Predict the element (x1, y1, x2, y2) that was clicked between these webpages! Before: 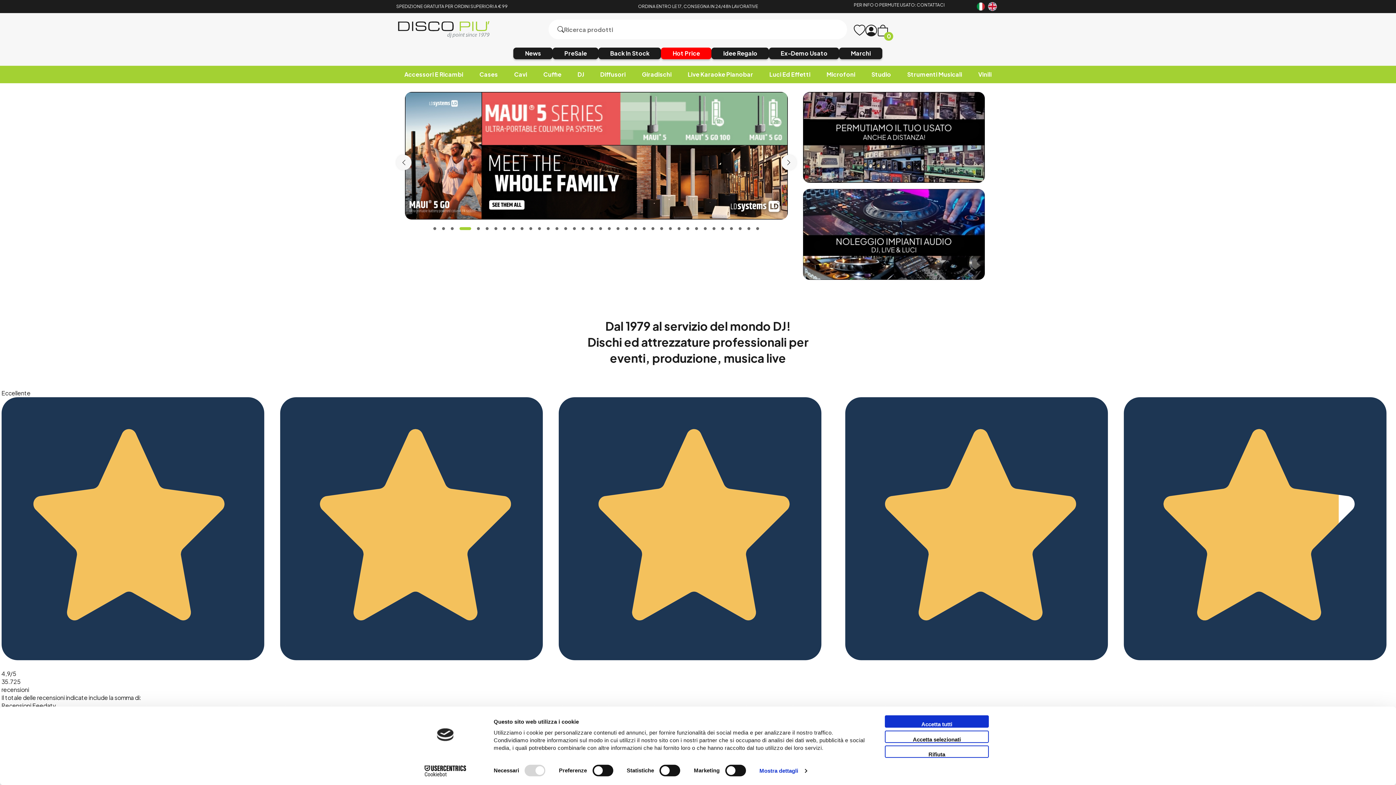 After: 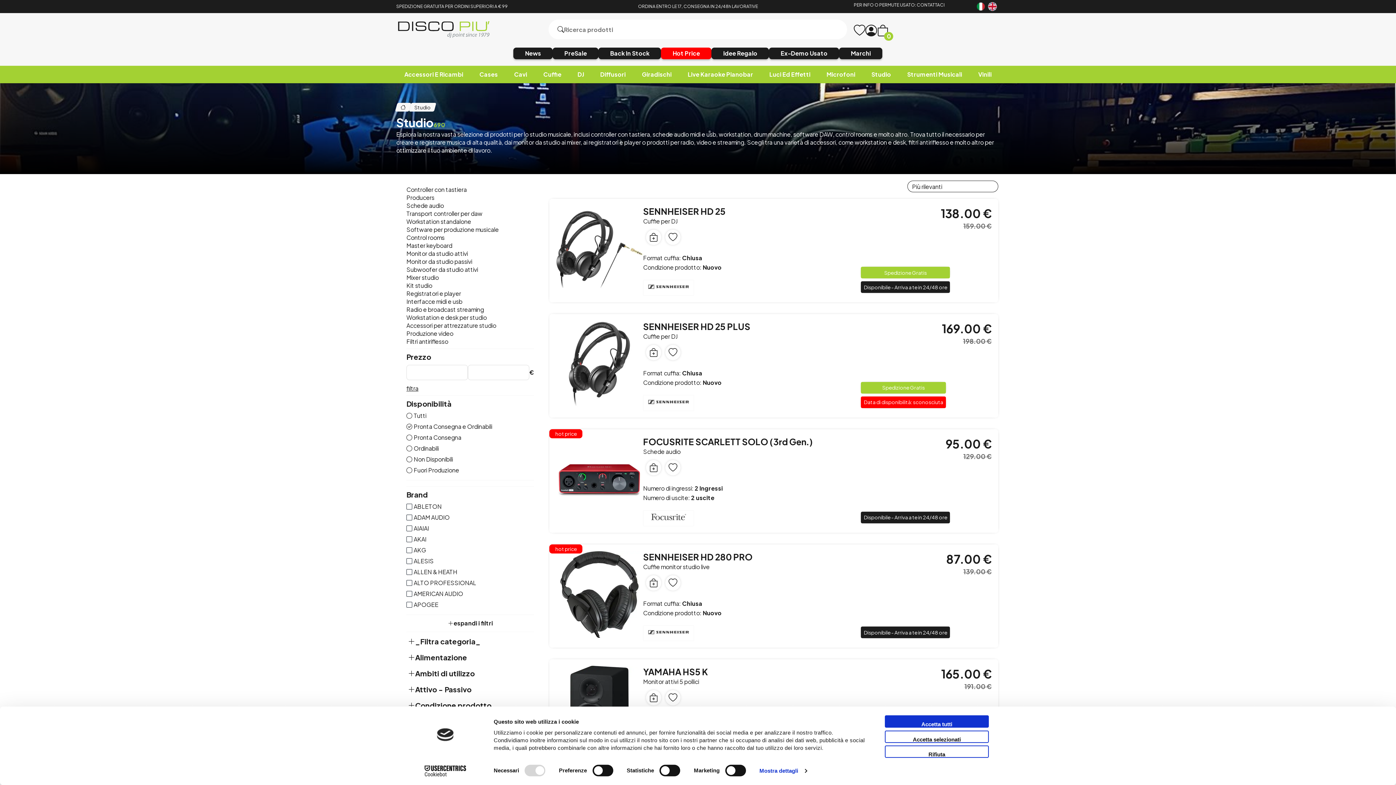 Action: label: Studio bbox: (701, 535, 847, 557)